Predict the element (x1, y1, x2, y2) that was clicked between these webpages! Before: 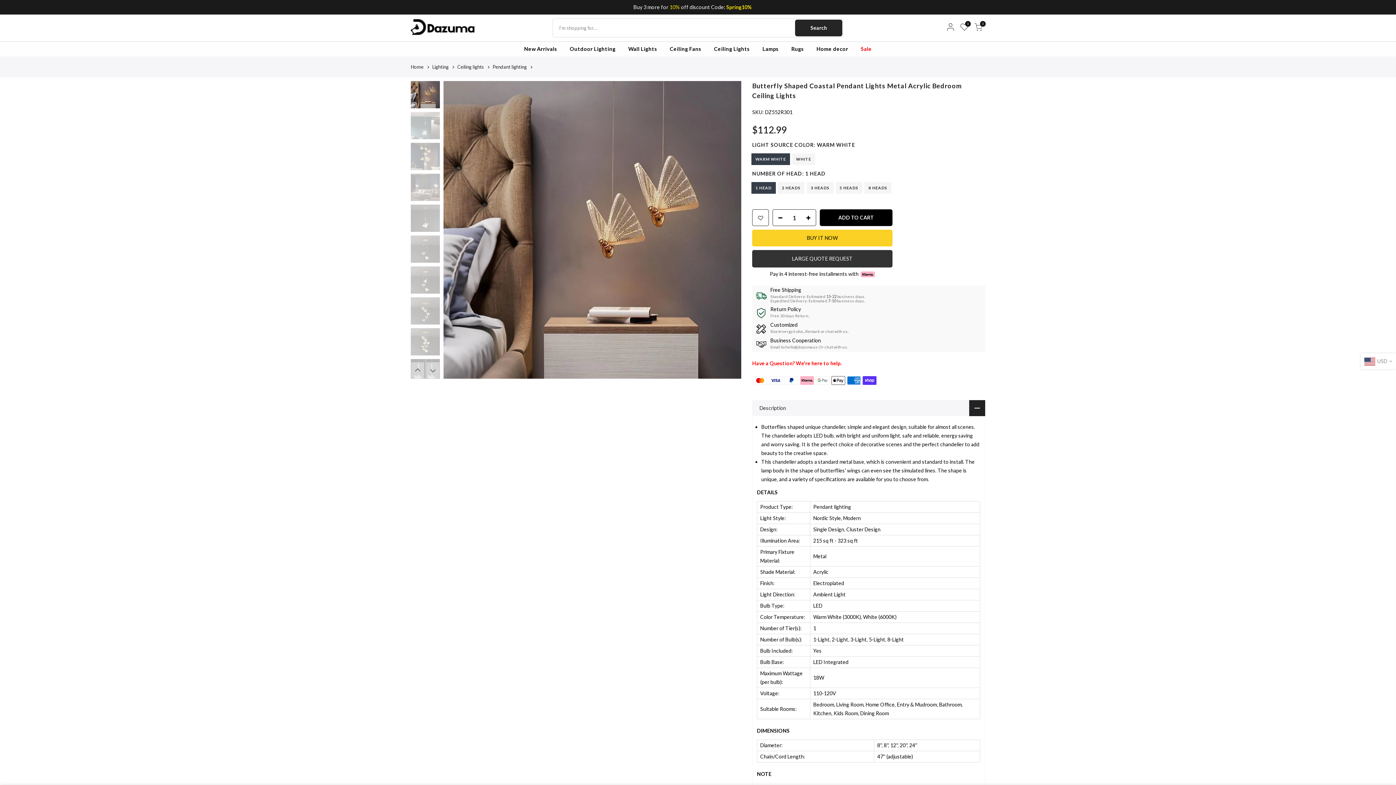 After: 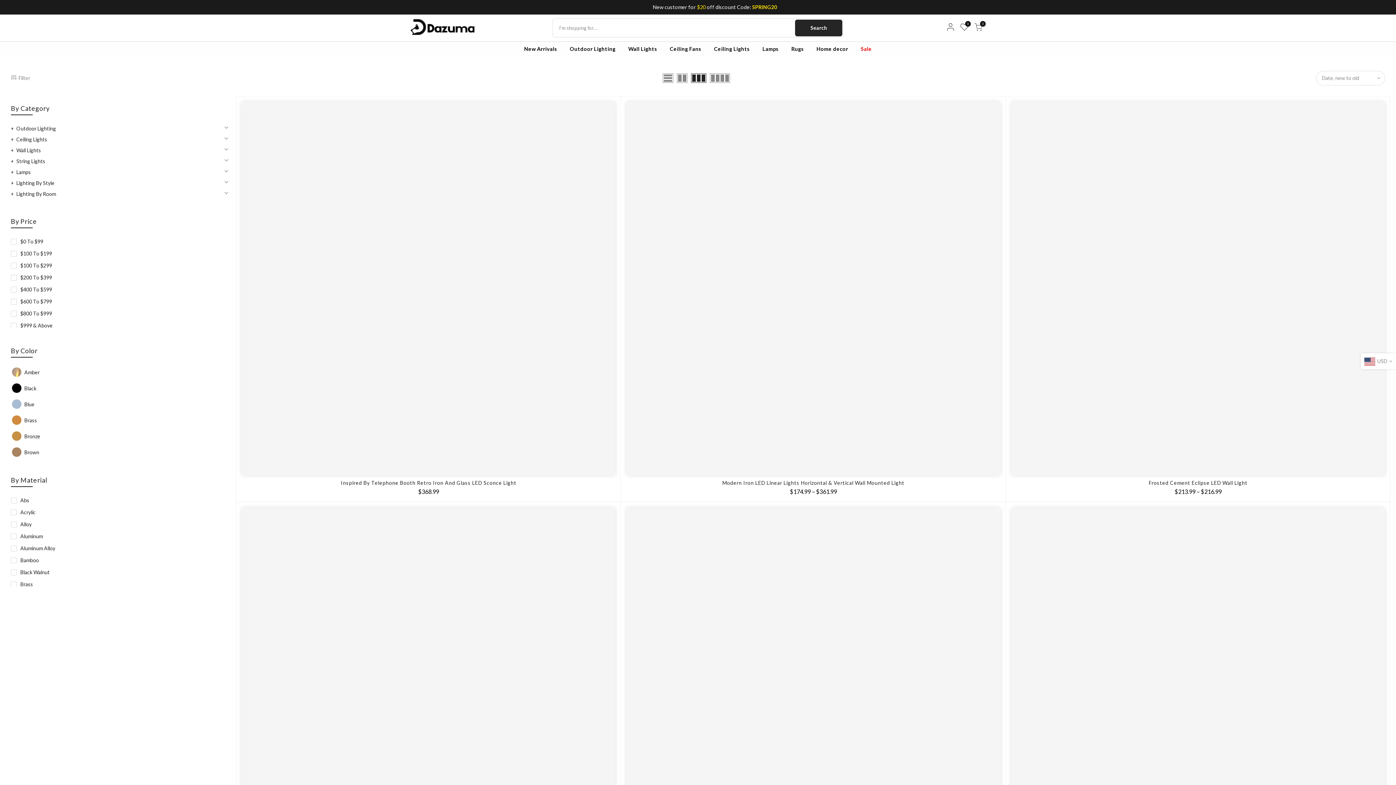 Action: label: Wall Lights bbox: (622, 41, 663, 56)